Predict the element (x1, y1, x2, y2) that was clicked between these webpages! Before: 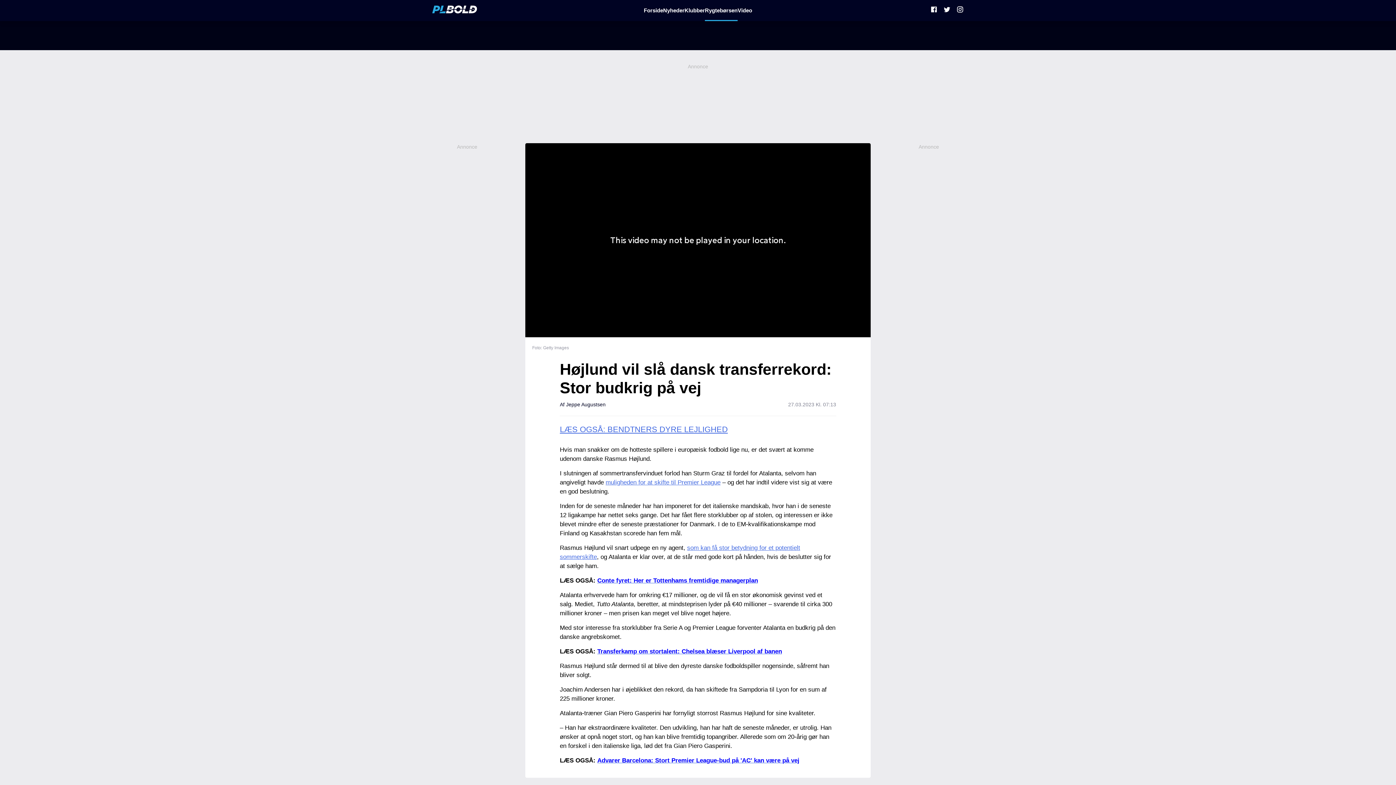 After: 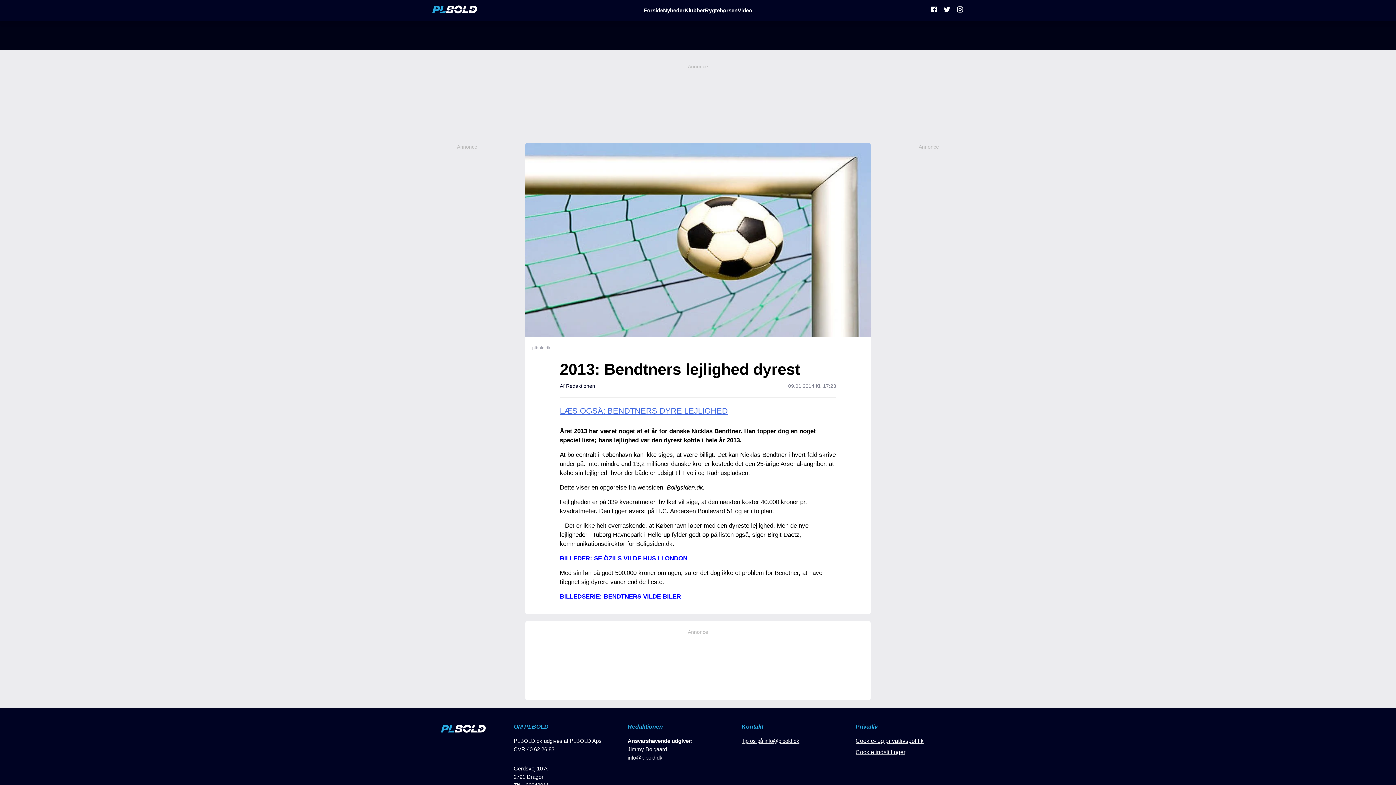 Action: bbox: (560, 425, 728, 434) label: LÆS OGSÅ: BENDTNERS DYRE LEJLIGHED